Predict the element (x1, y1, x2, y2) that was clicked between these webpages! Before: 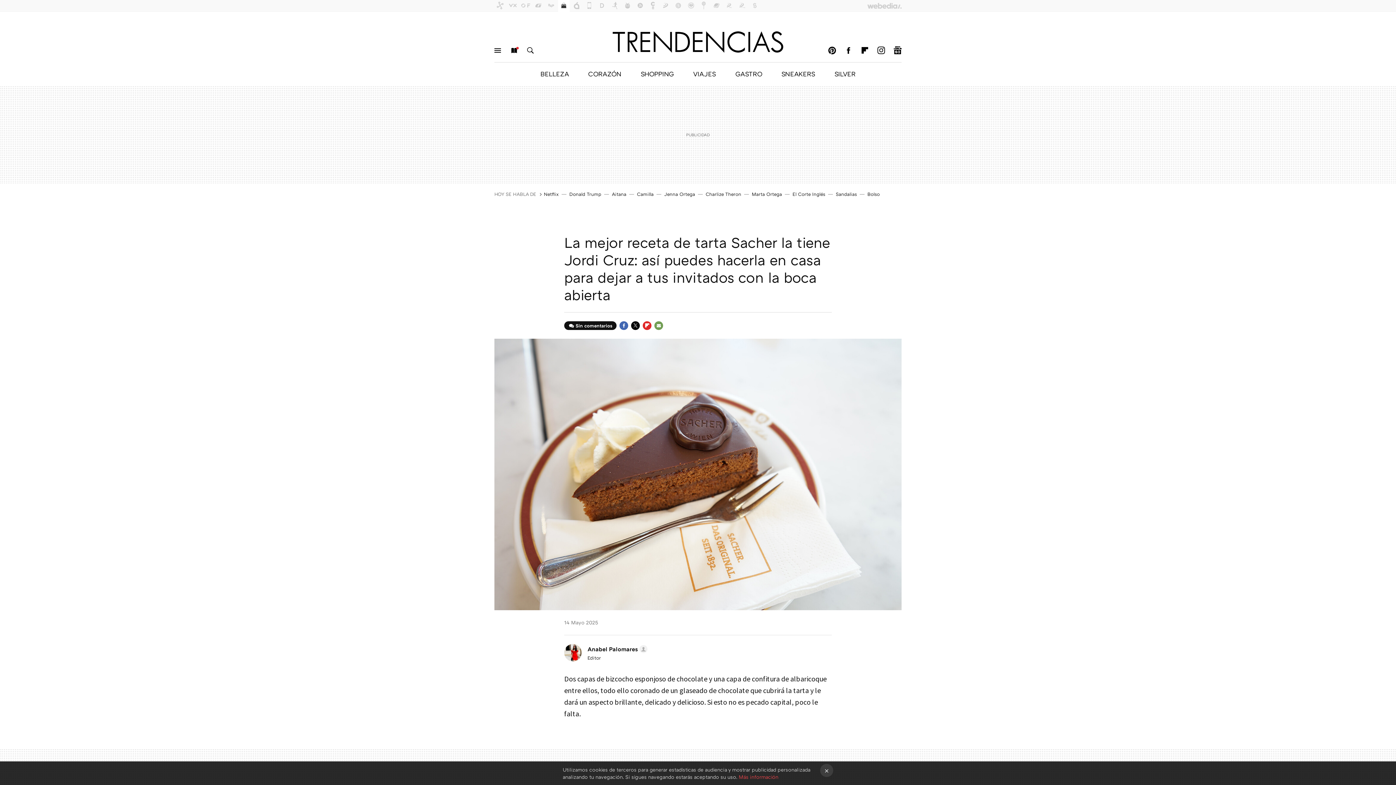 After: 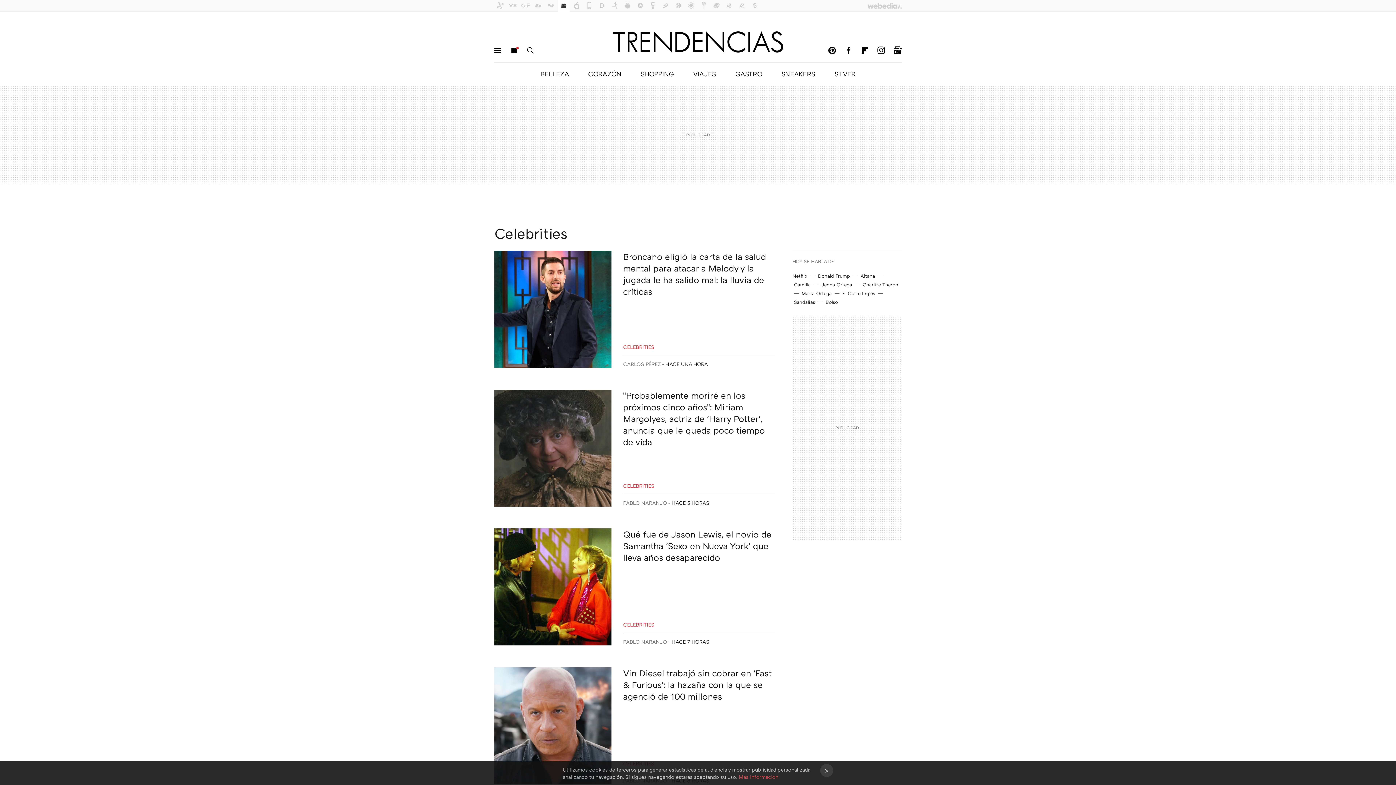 Action: label: CORAZÓN bbox: (588, 69, 621, 77)